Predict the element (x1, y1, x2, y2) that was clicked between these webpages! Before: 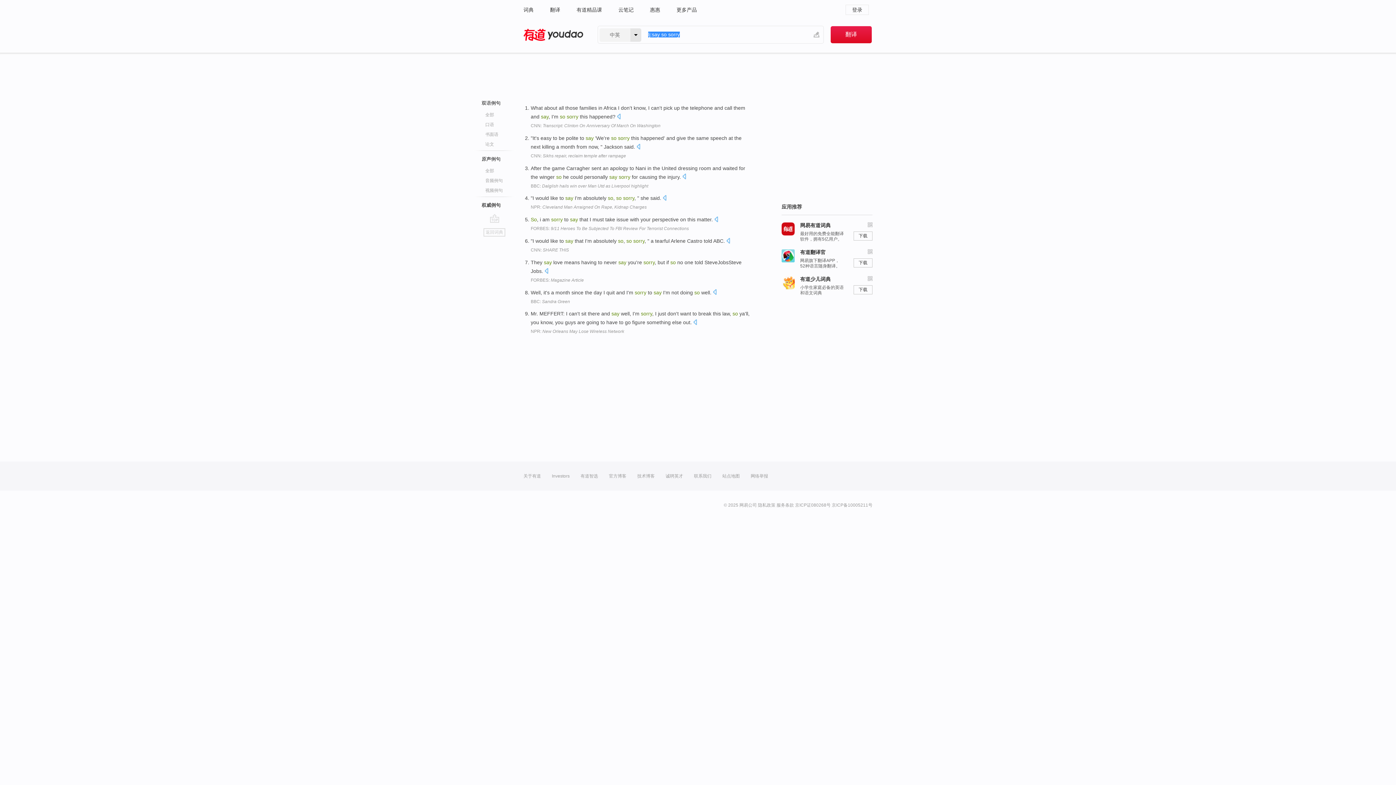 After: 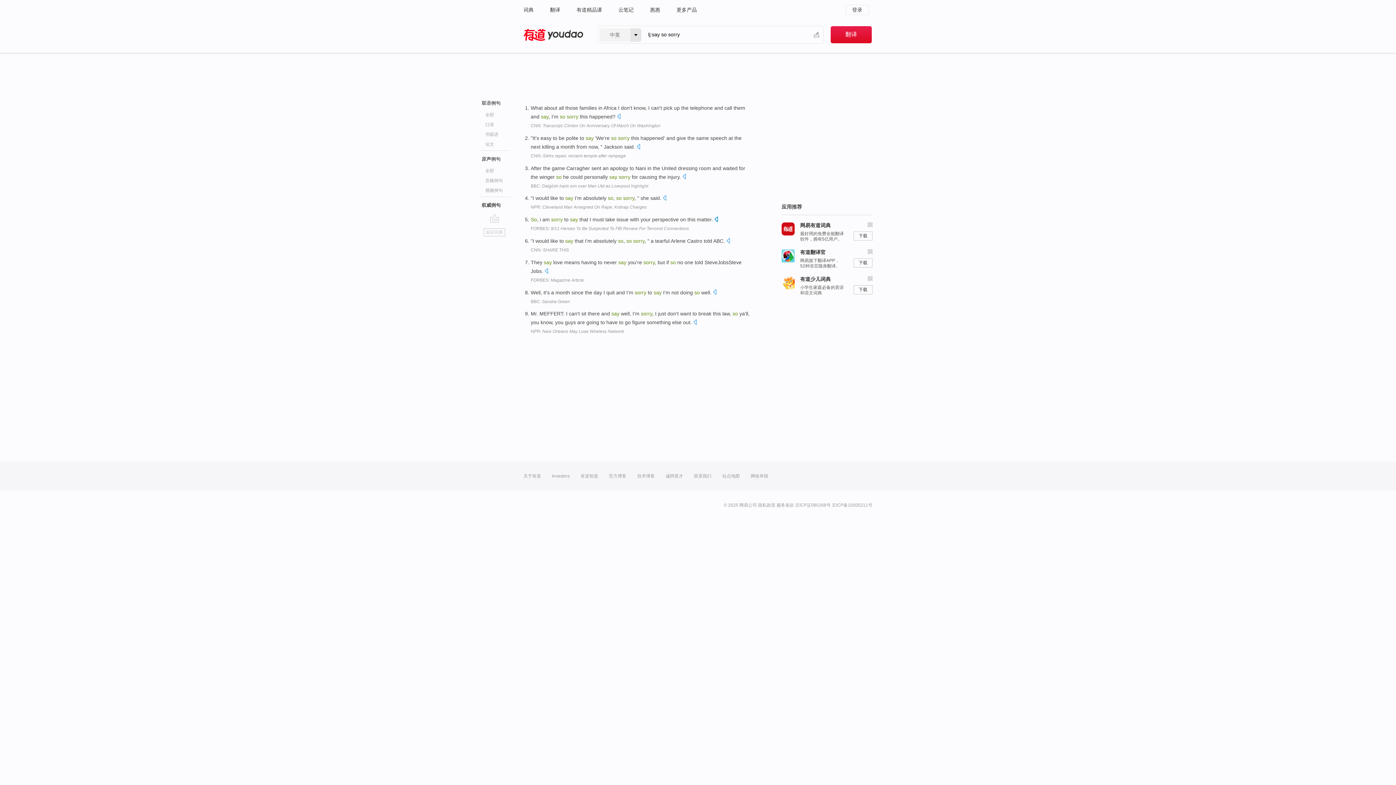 Action: bbox: (714, 216, 718, 223)